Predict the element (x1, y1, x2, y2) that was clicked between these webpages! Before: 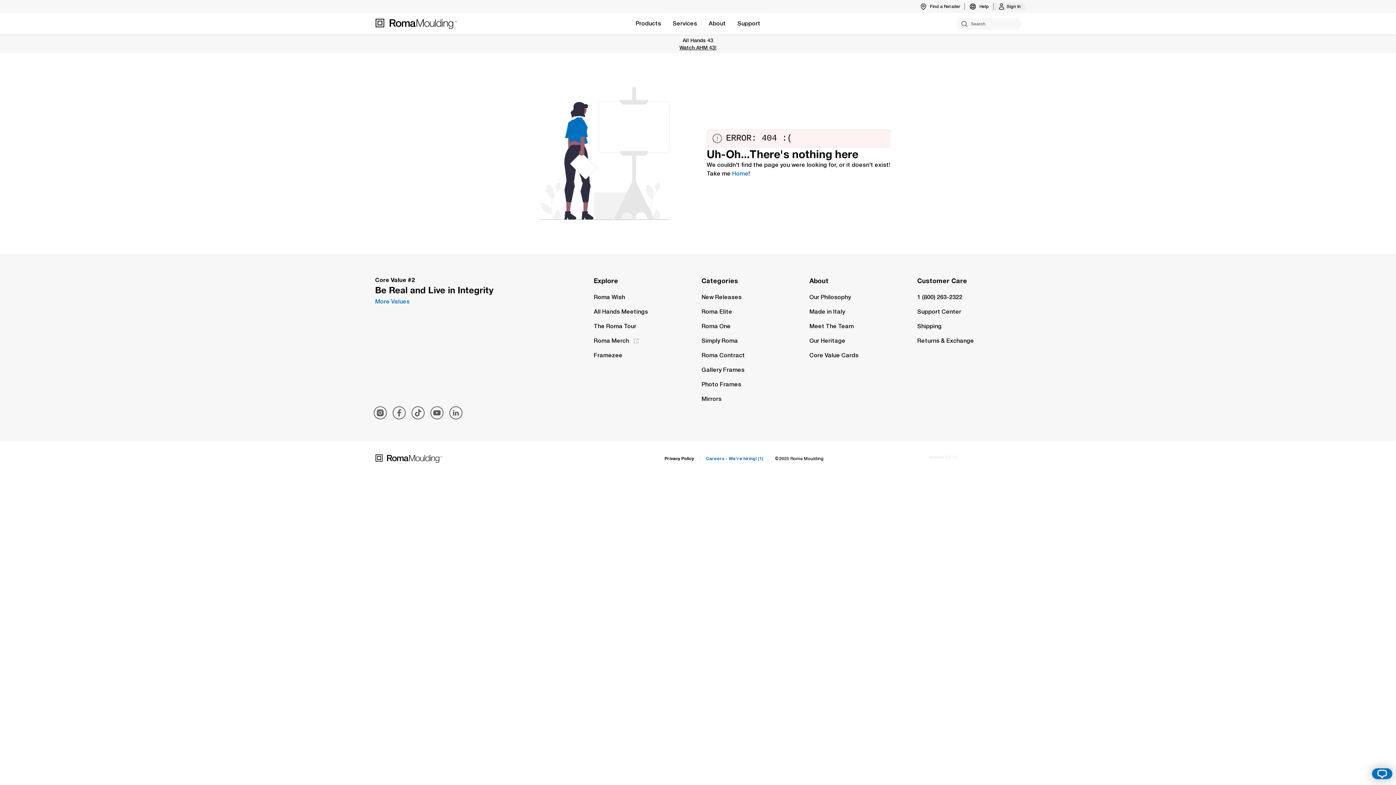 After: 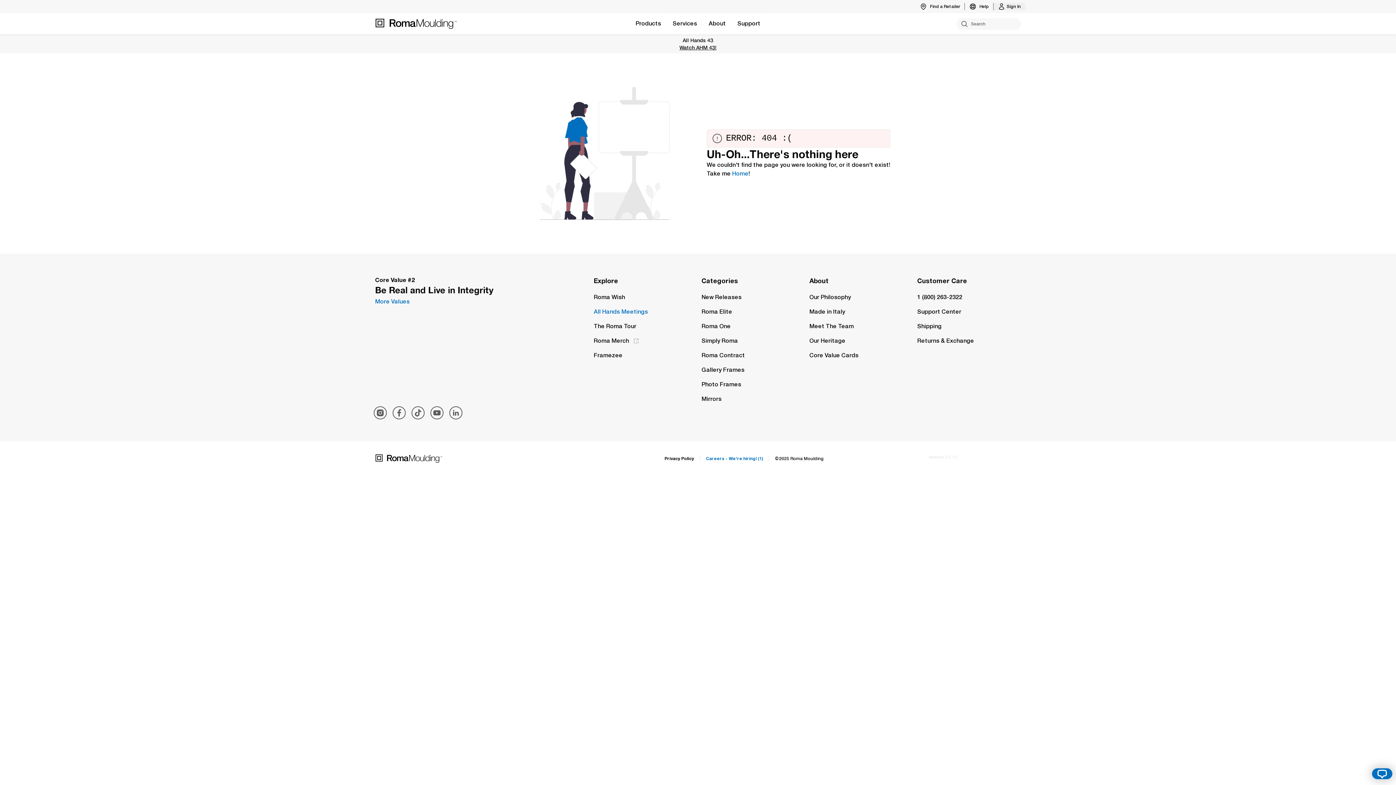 Action: label: All Hands Meetings bbox: (593, 304, 691, 319)